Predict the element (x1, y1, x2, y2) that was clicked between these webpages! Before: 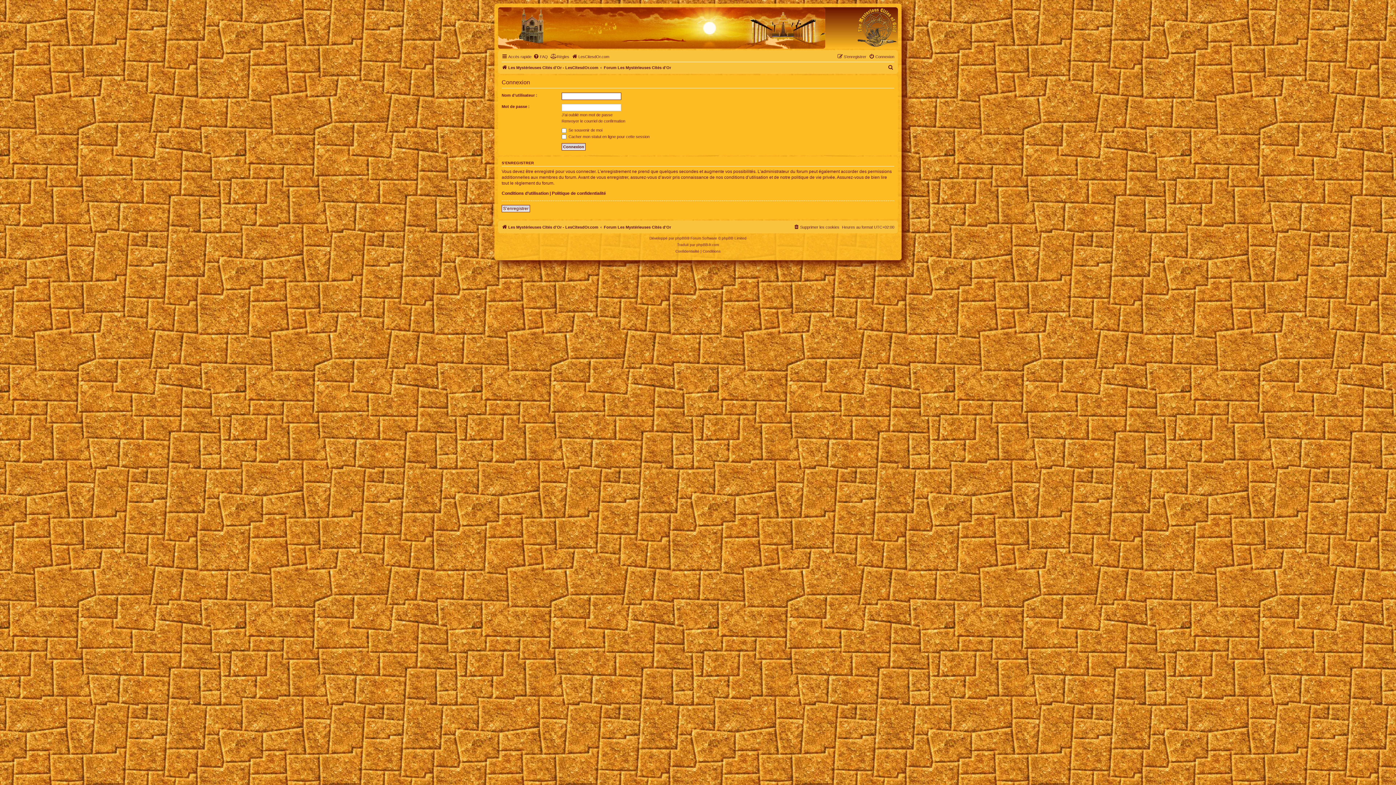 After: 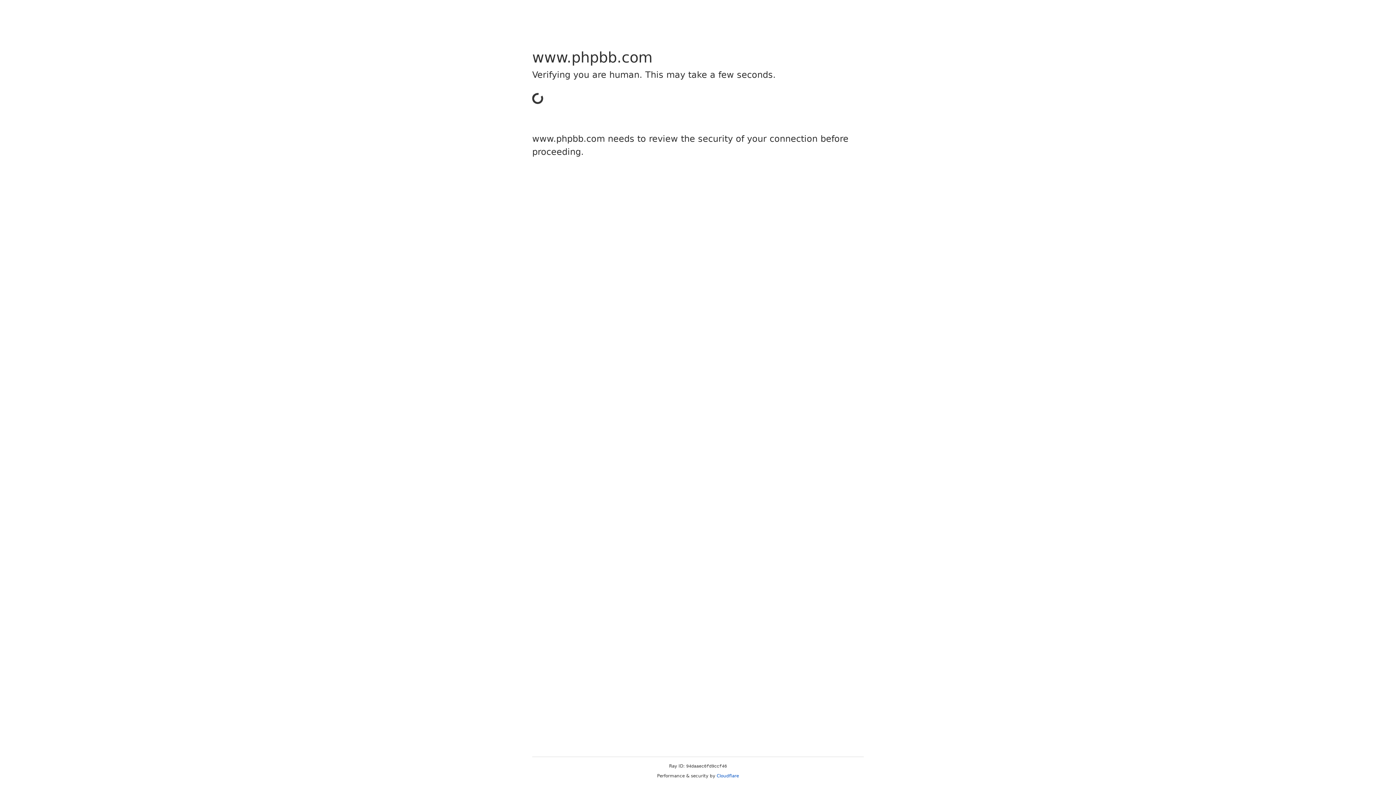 Action: bbox: (675, 235, 687, 241) label: phpBB